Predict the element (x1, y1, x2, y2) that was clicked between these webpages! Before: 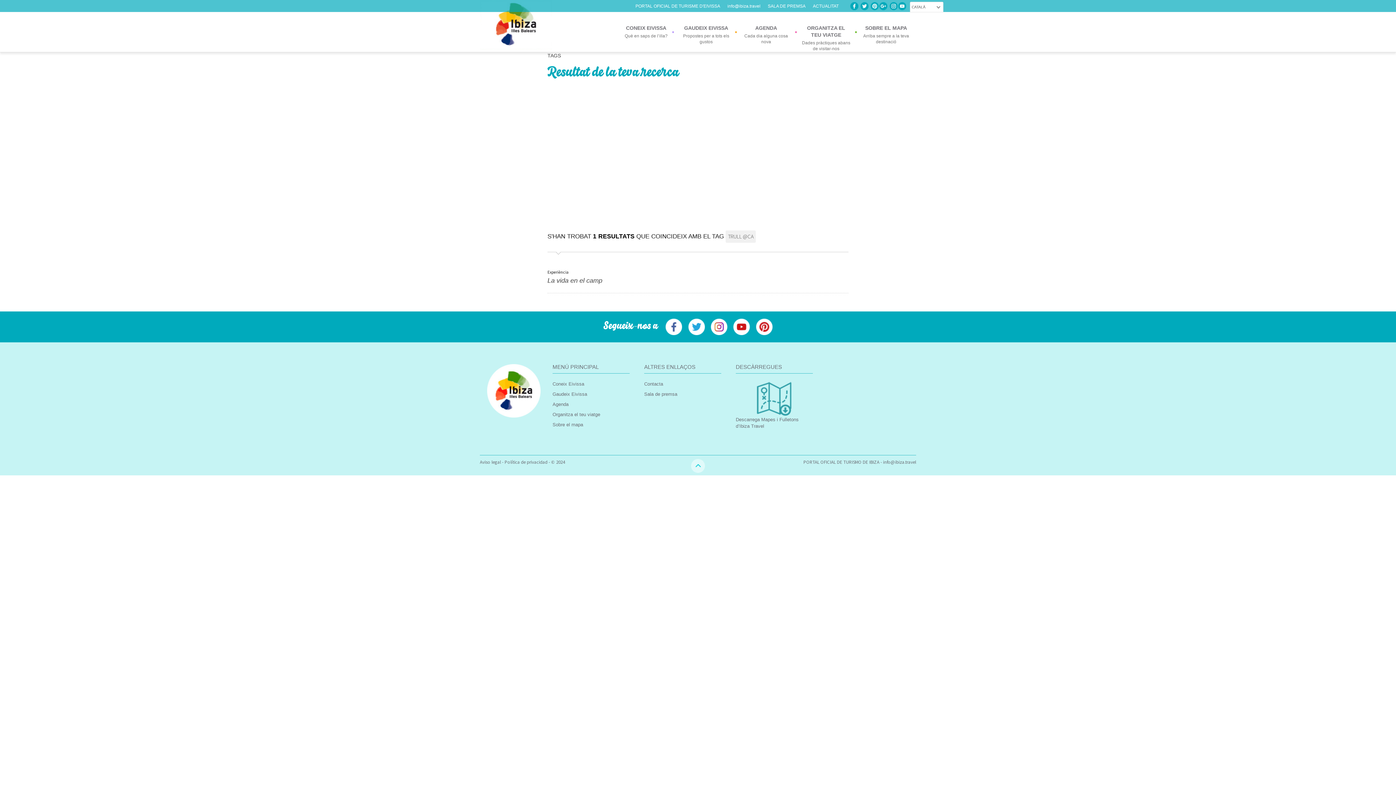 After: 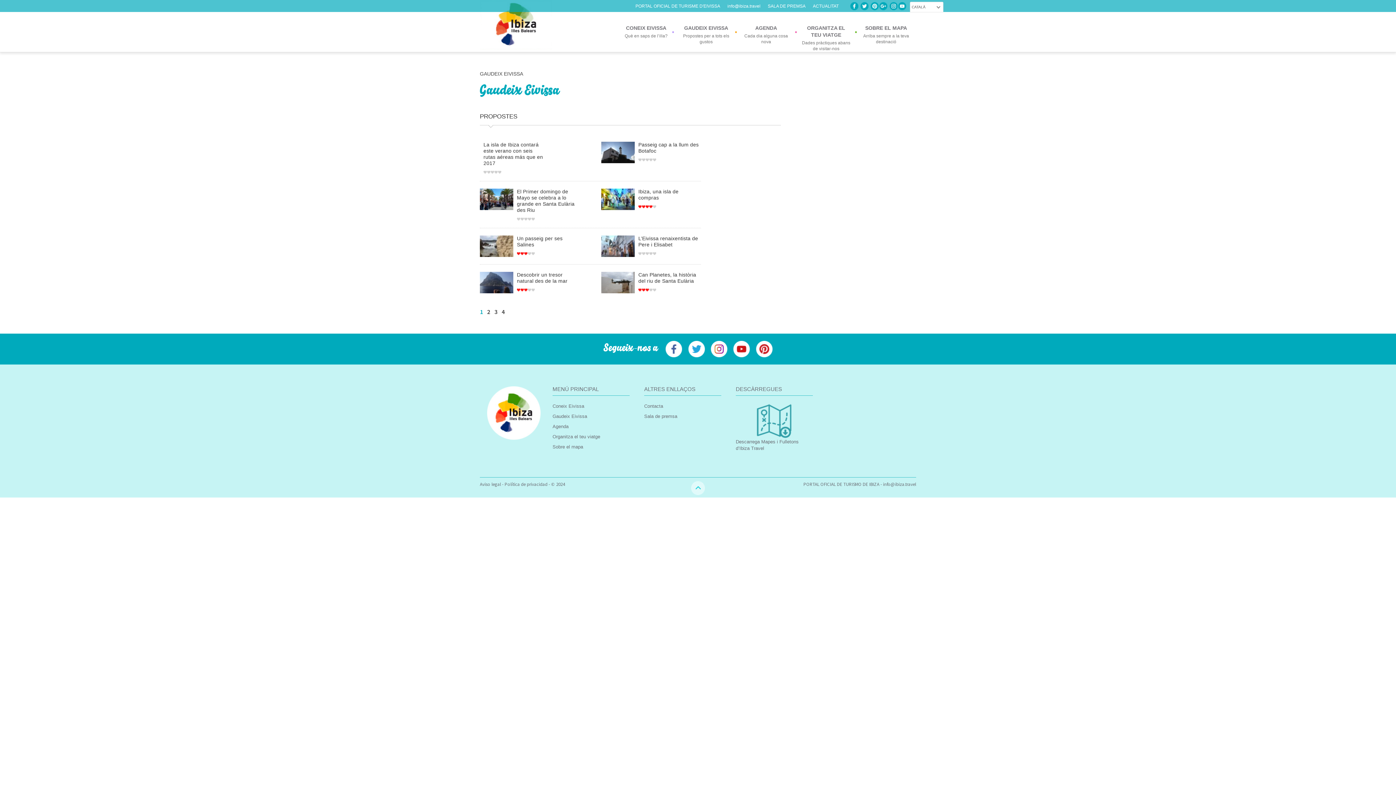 Action: label: Gaudeix Eivissa bbox: (552, 391, 587, 397)